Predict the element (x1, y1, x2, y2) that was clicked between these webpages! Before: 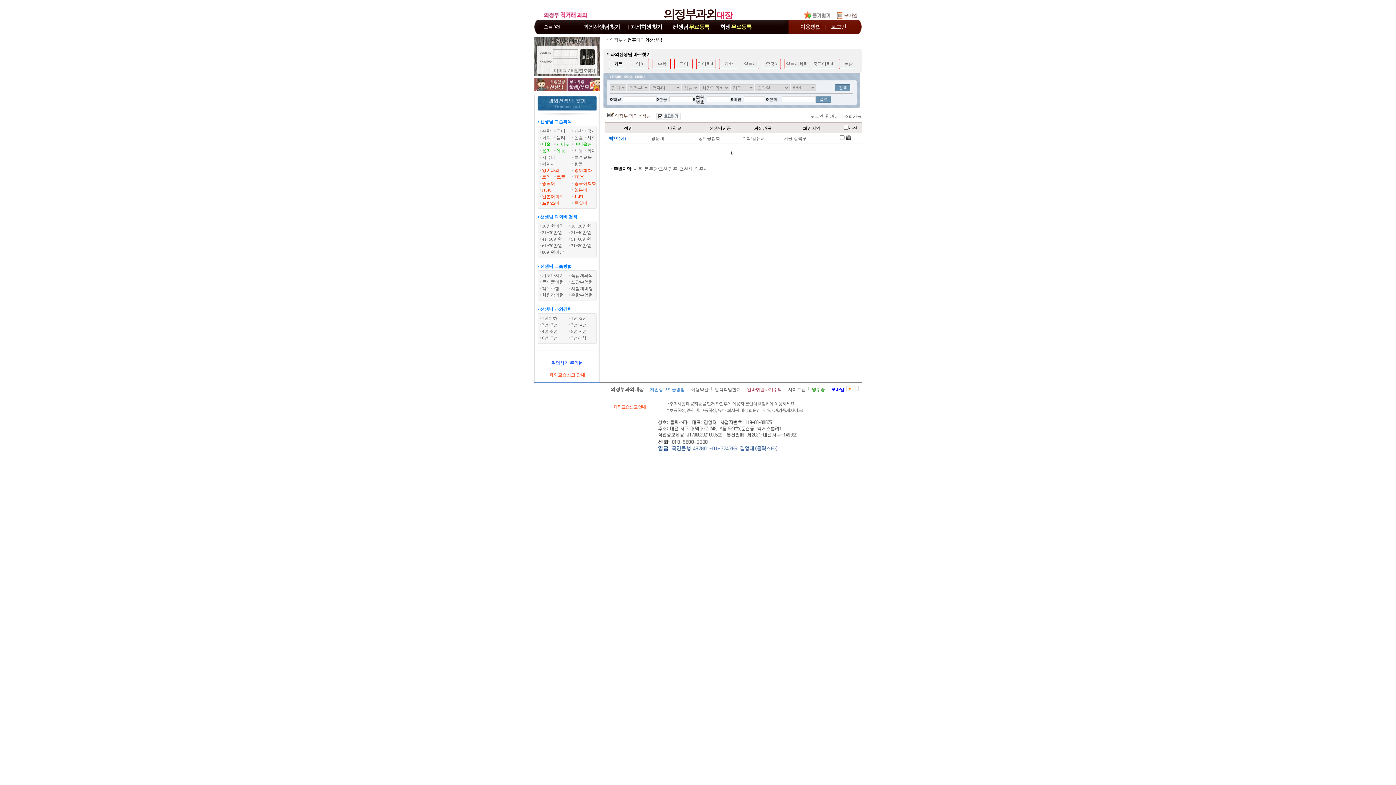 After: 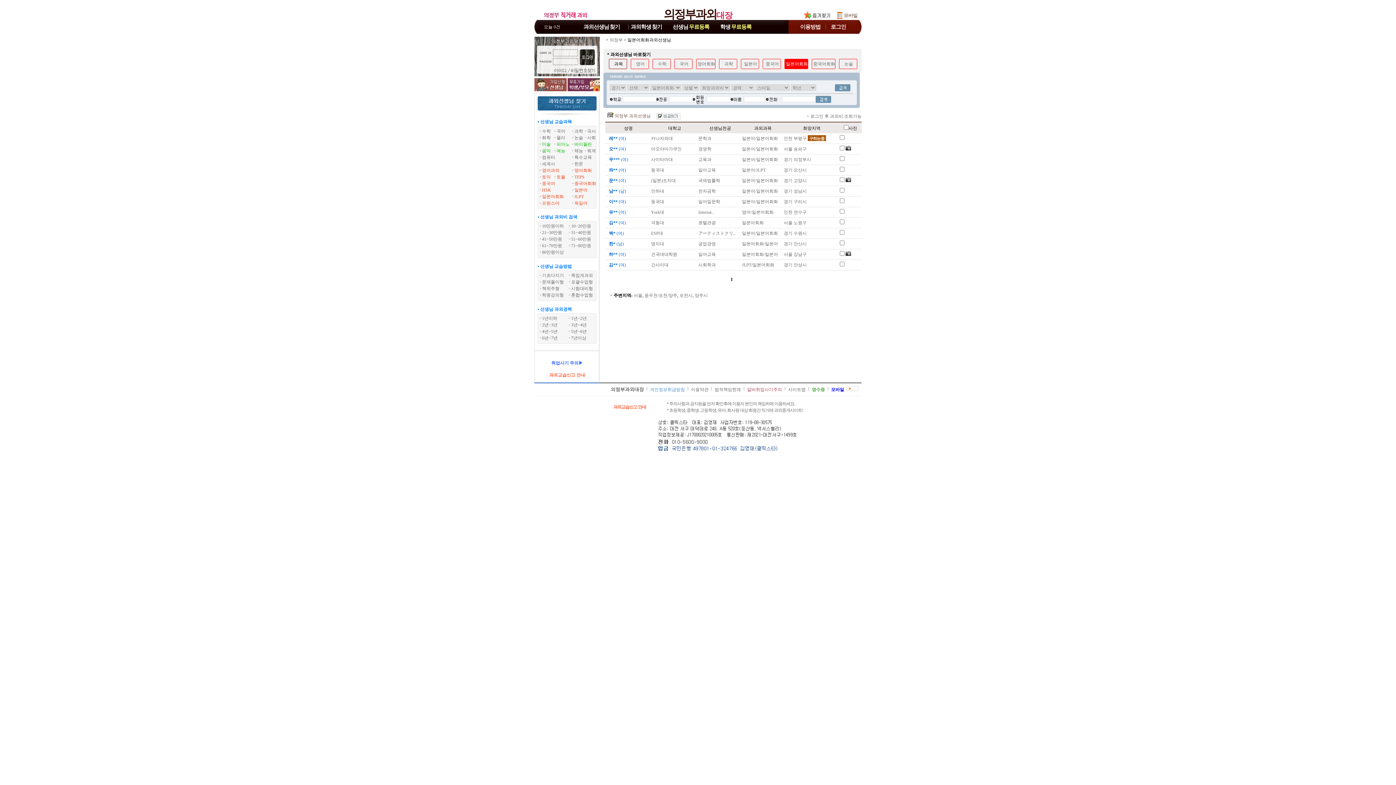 Action: bbox: (784, 58, 808, 69) label: 일본어회화